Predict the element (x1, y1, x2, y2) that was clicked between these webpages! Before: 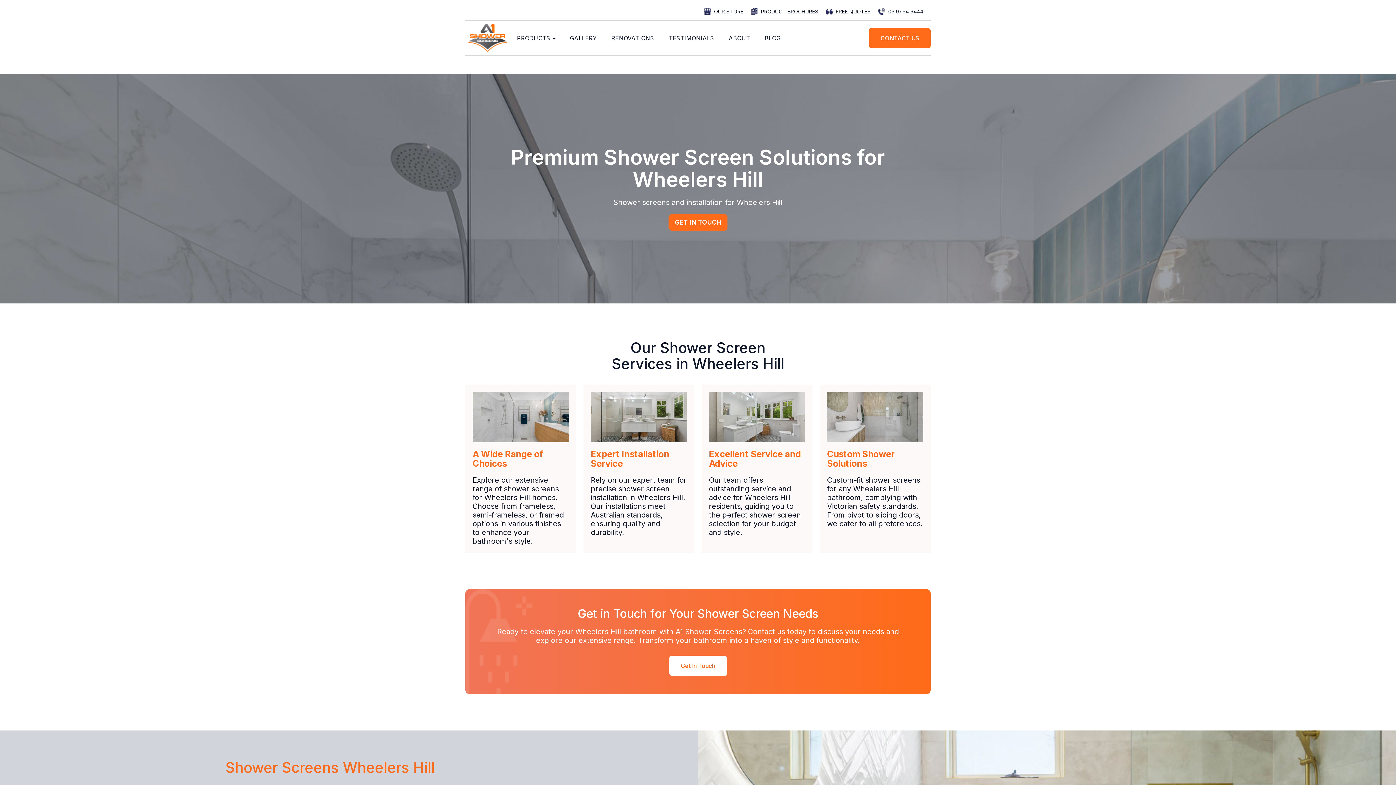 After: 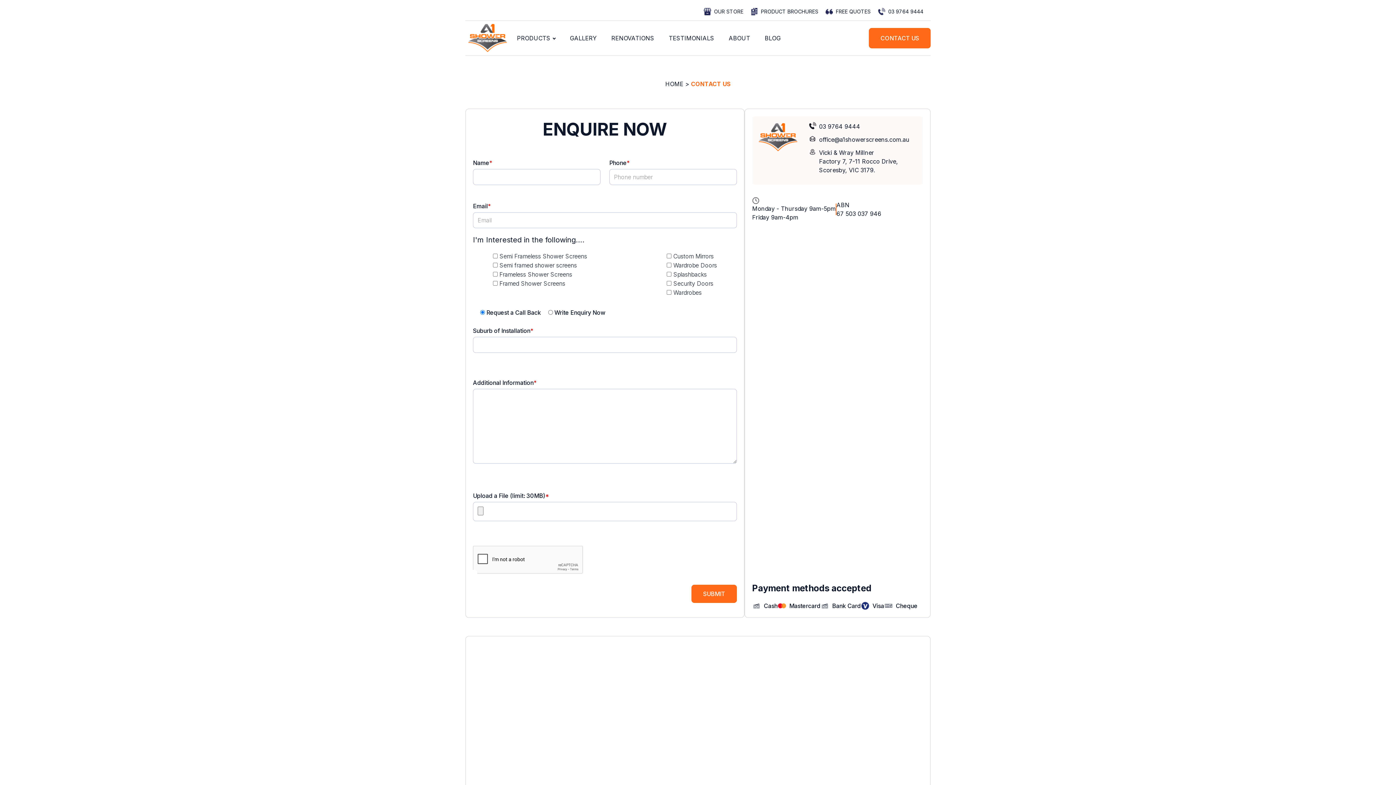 Action: label: Get In Touch bbox: (669, 655, 727, 676)